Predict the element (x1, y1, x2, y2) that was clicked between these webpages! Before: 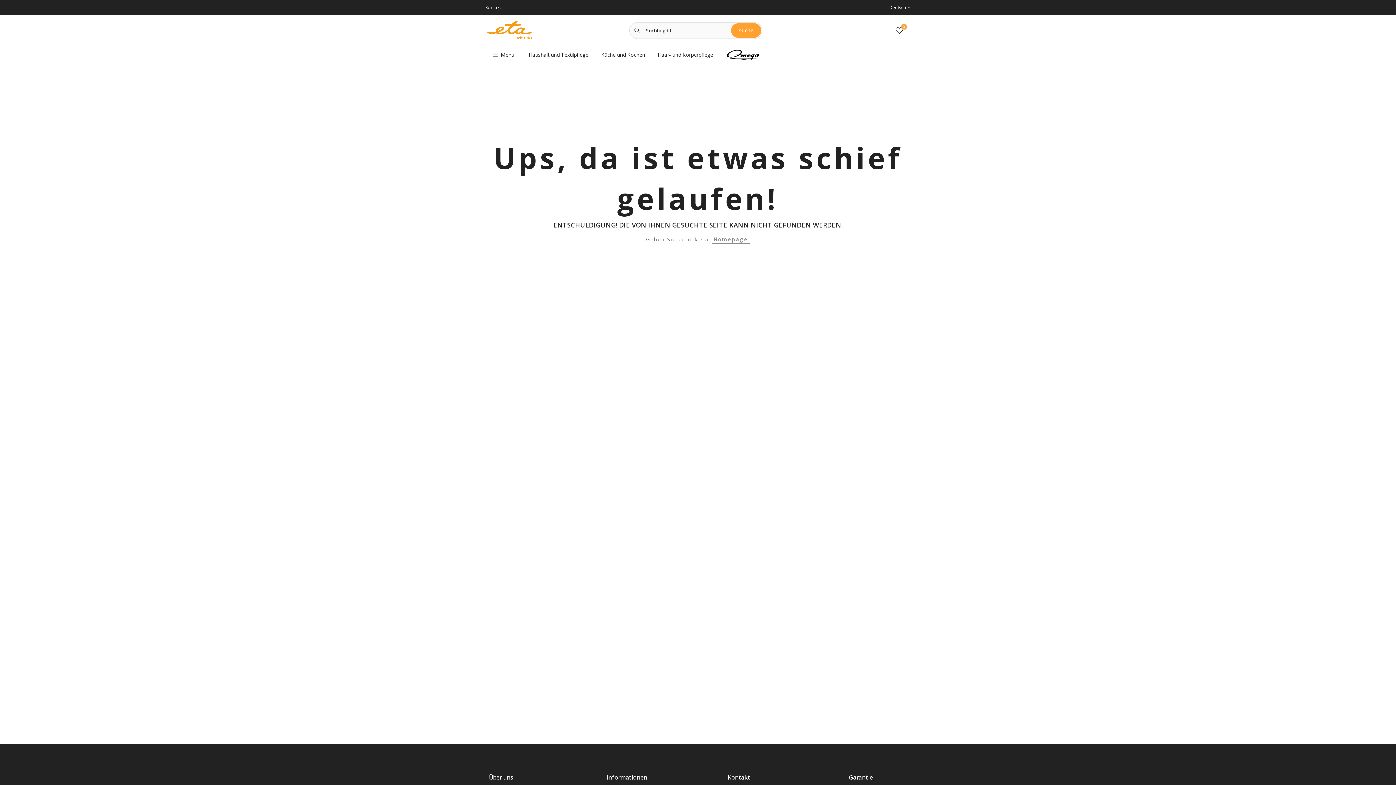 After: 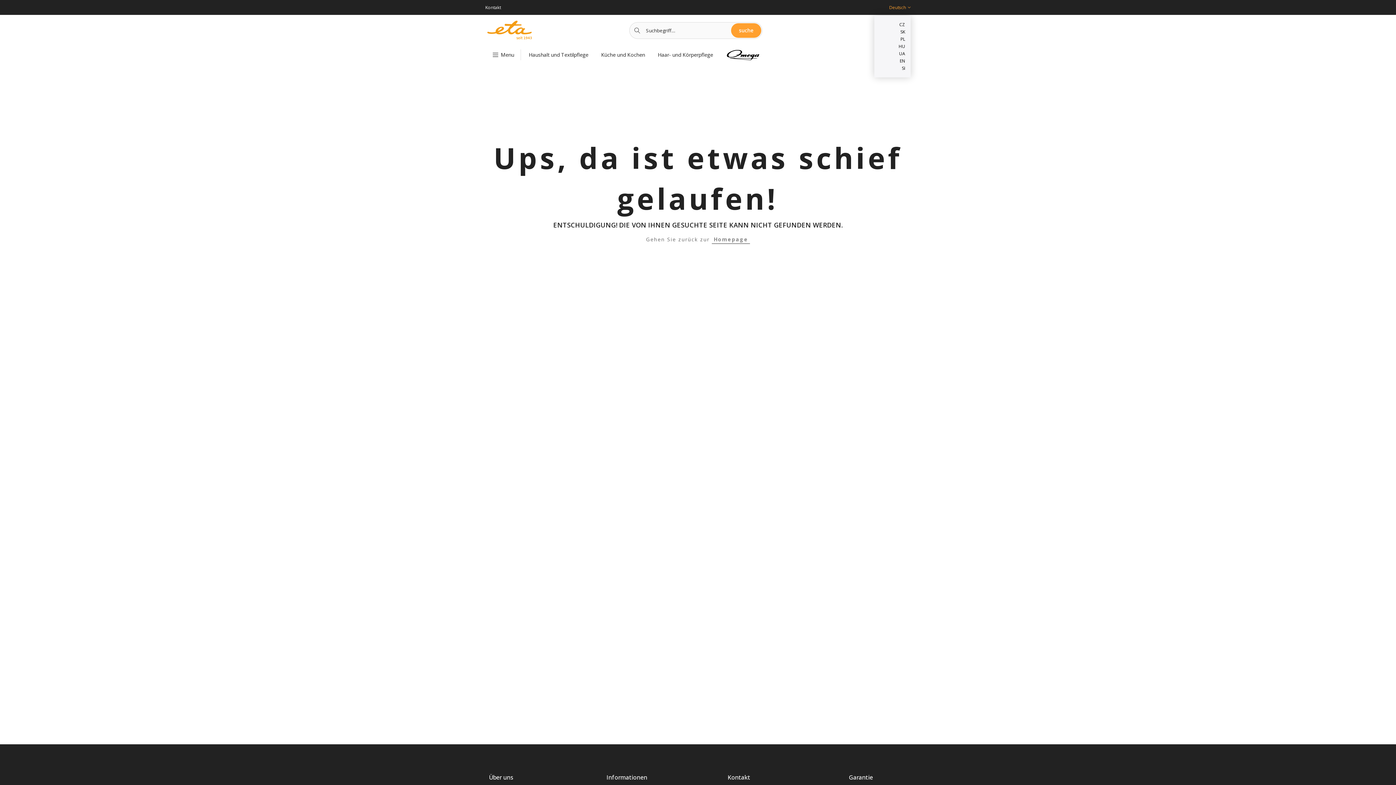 Action: bbox: (889, 3, 910, 11) label: Deutsch